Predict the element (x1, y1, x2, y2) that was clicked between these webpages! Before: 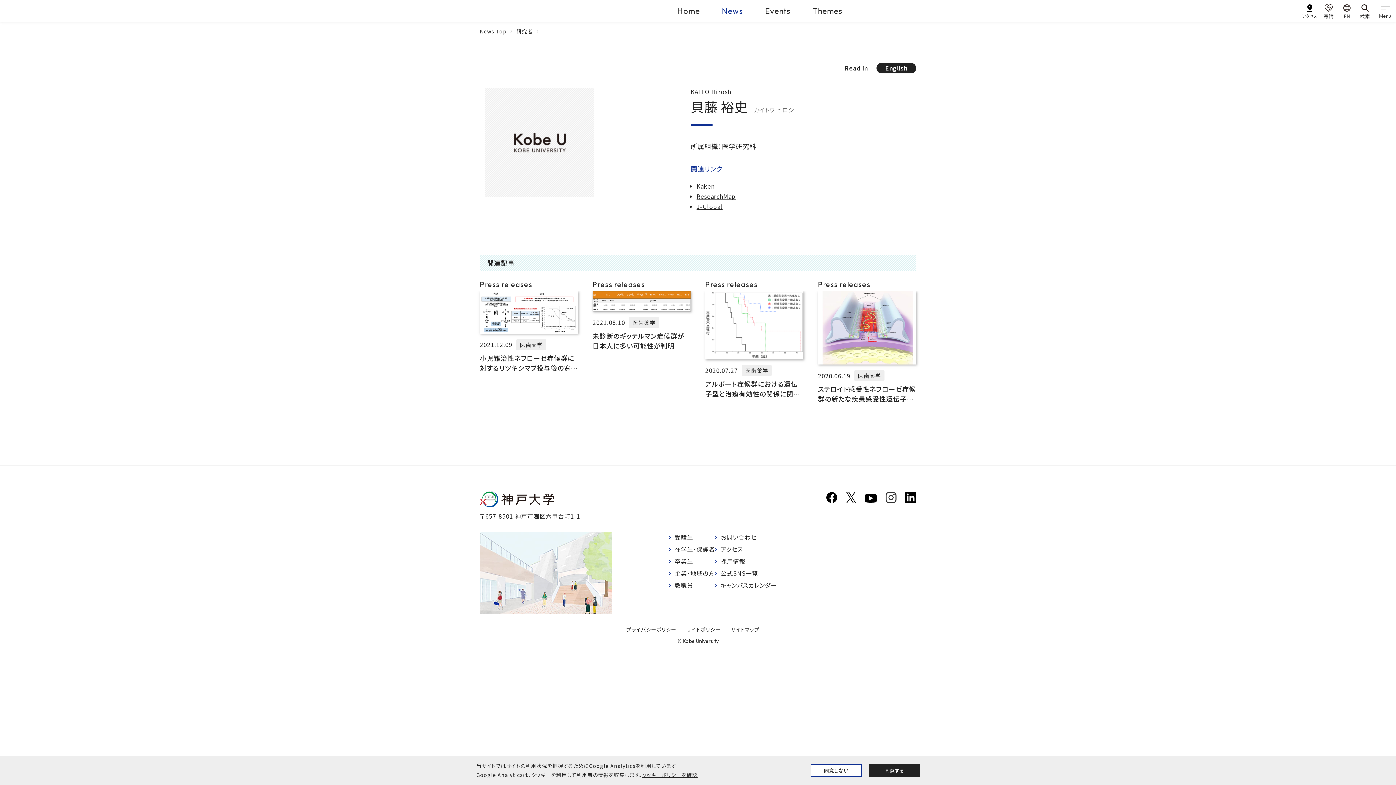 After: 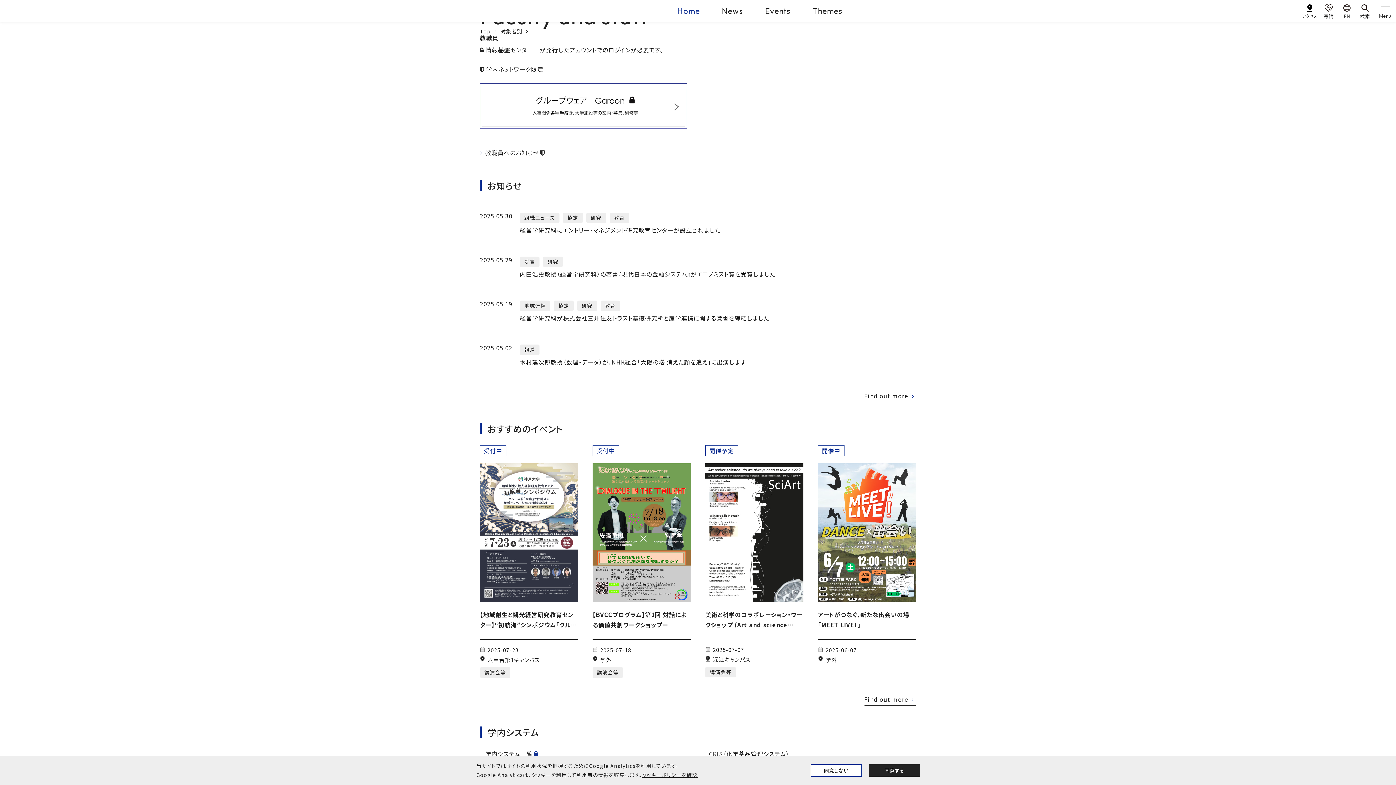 Action: bbox: (669, 580, 715, 590) label: 教職員